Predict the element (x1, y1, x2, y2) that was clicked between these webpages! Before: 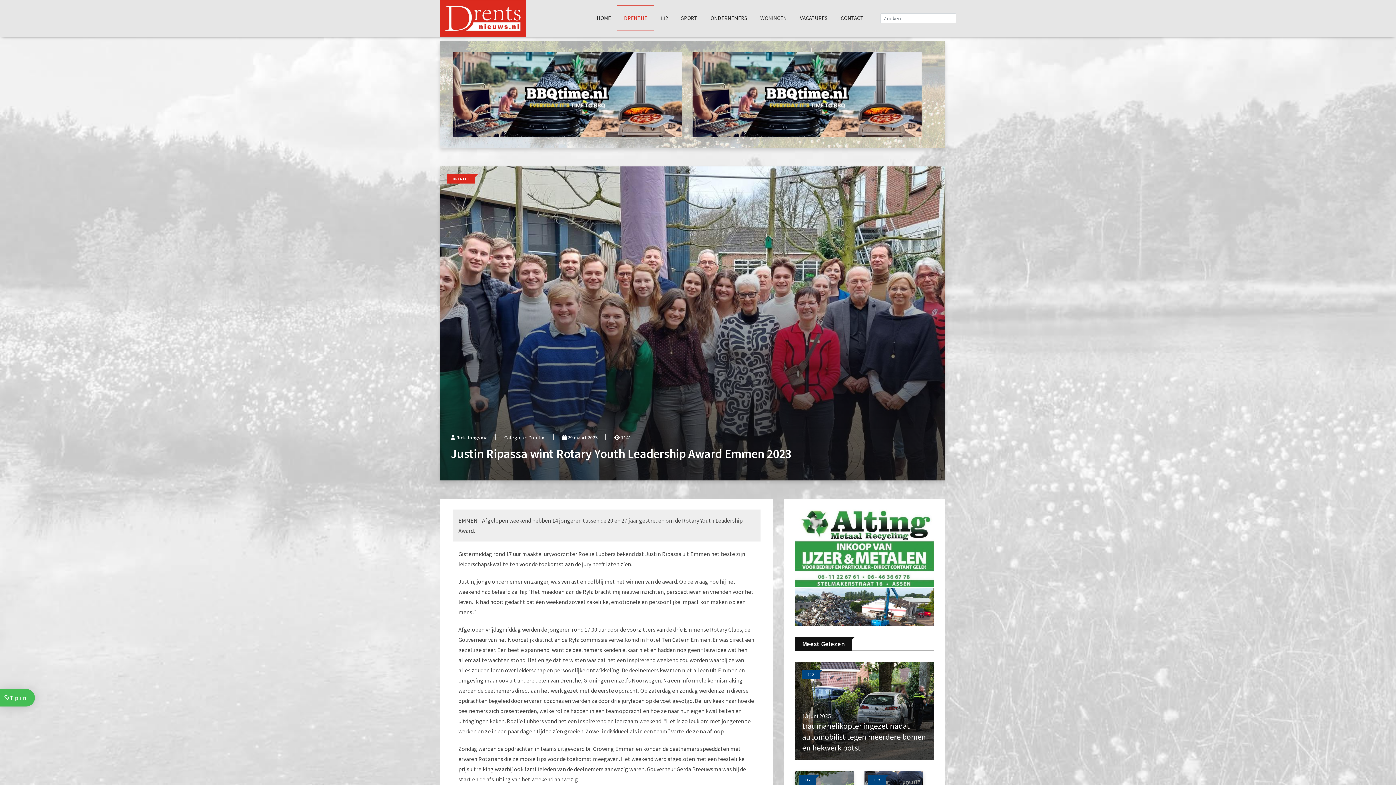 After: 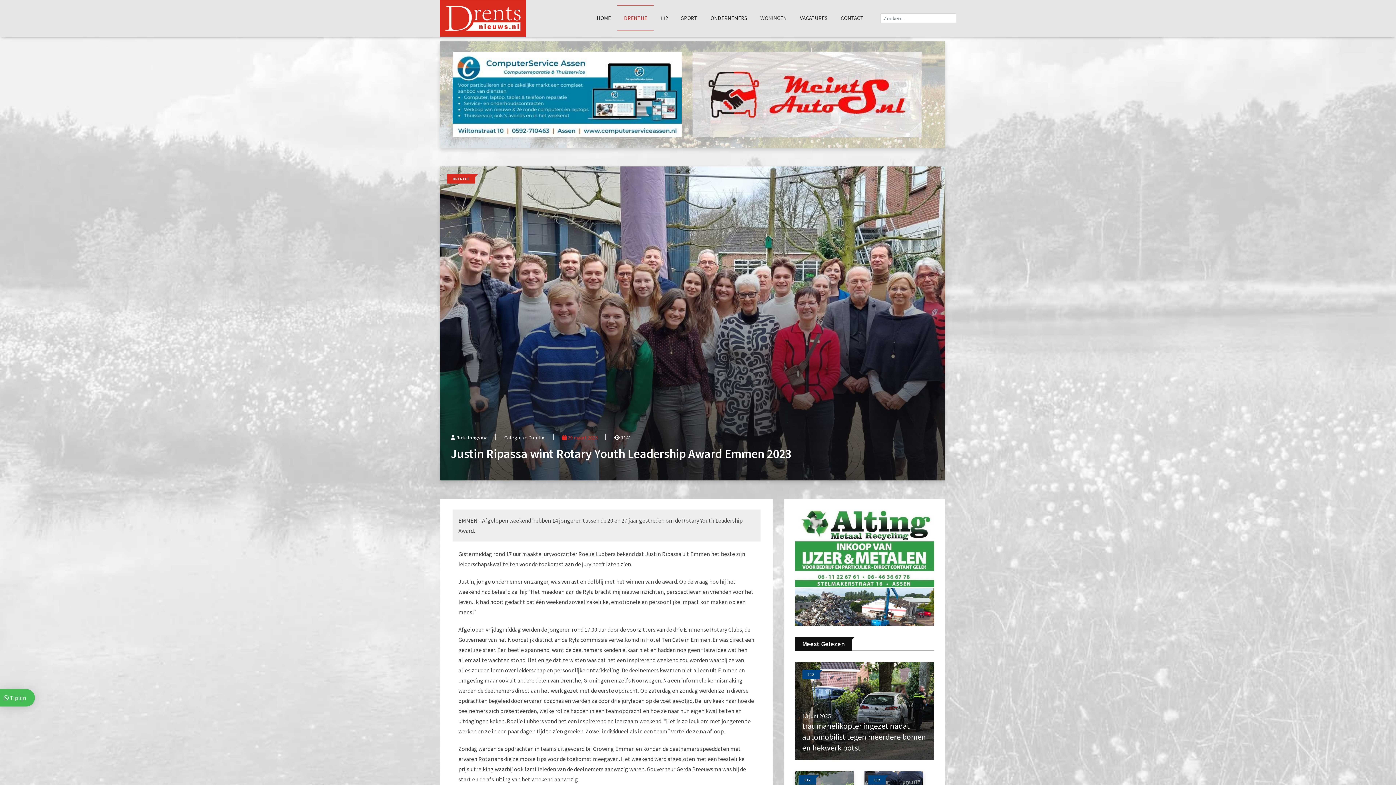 Action: bbox: (567, 434, 608, 441) label:  29 maart 2023